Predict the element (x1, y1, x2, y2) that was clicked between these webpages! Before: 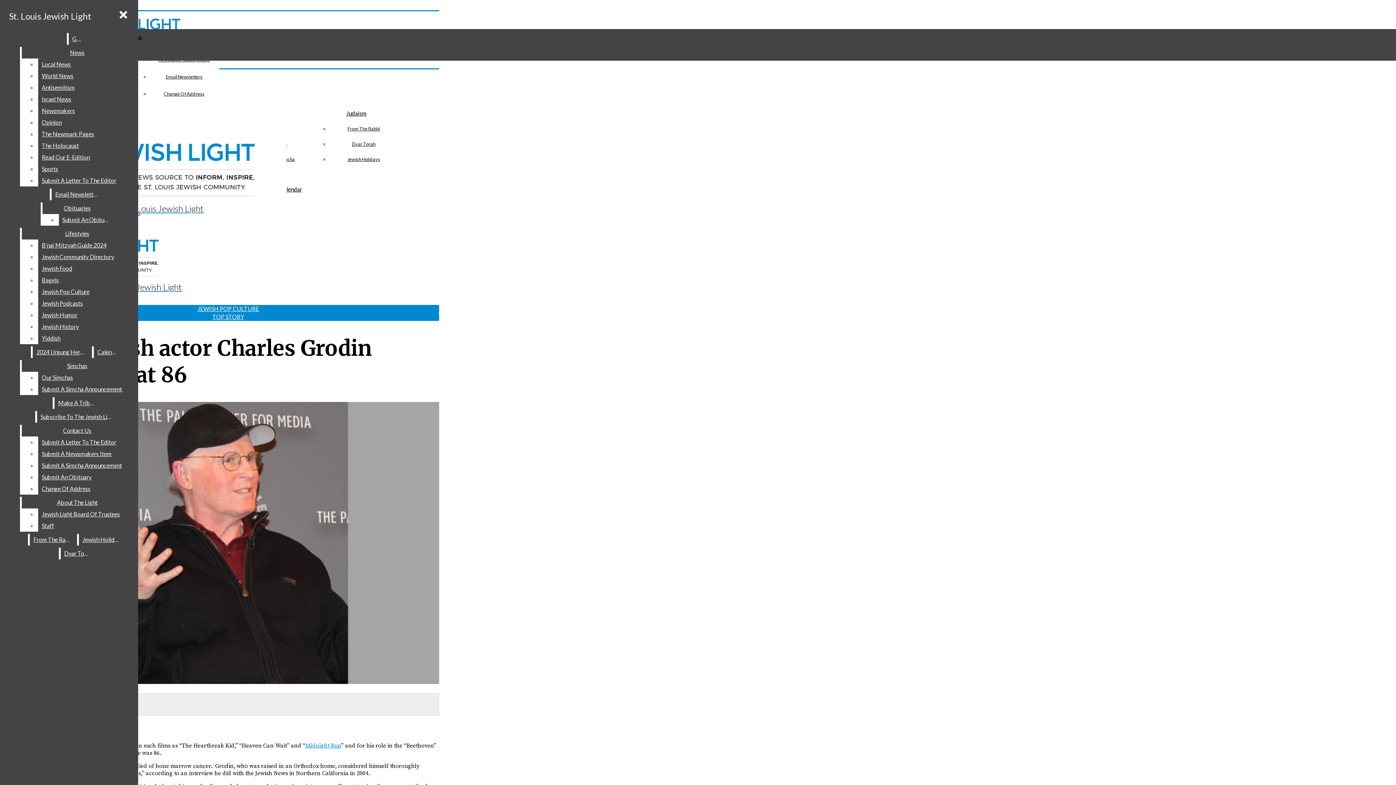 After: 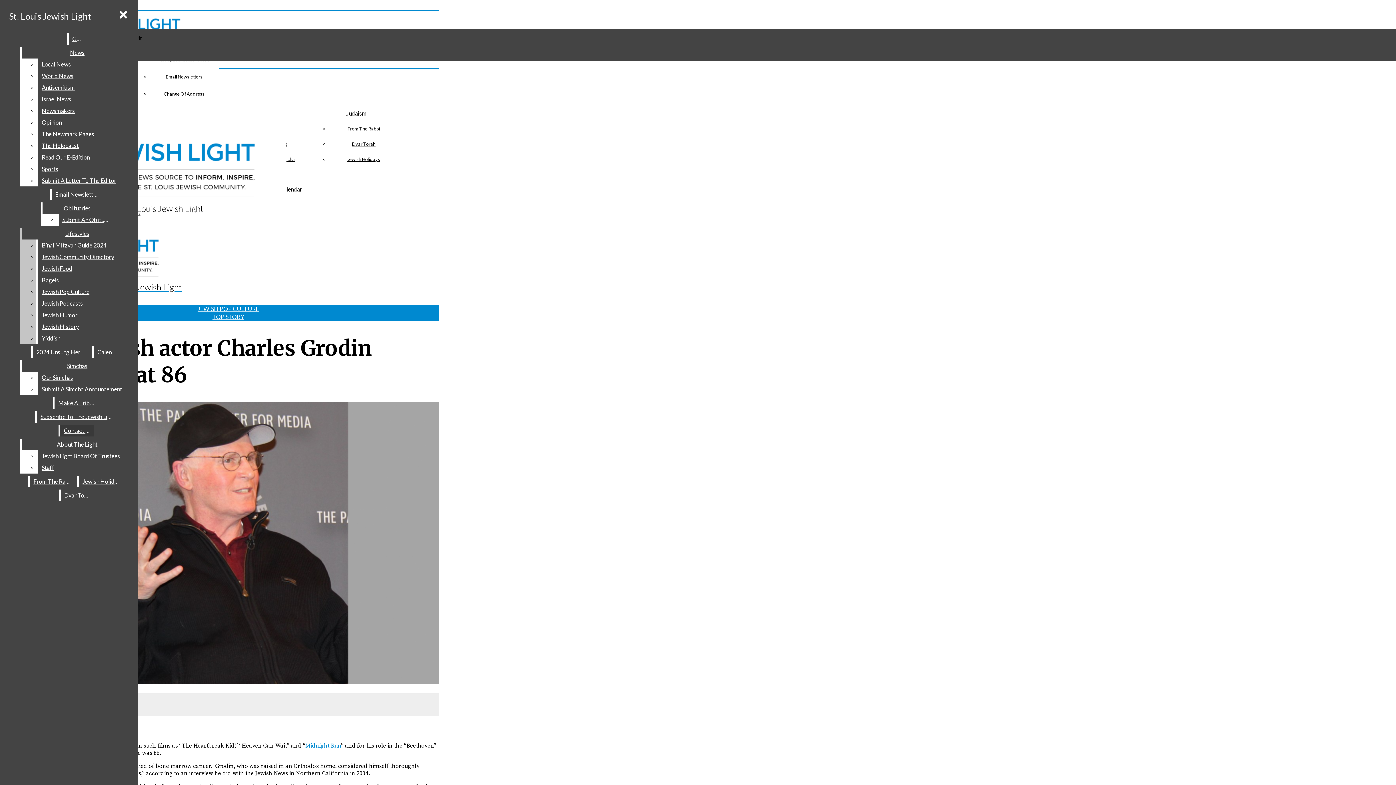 Action: bbox: (38, 309, 132, 321) label: Jewish Humor